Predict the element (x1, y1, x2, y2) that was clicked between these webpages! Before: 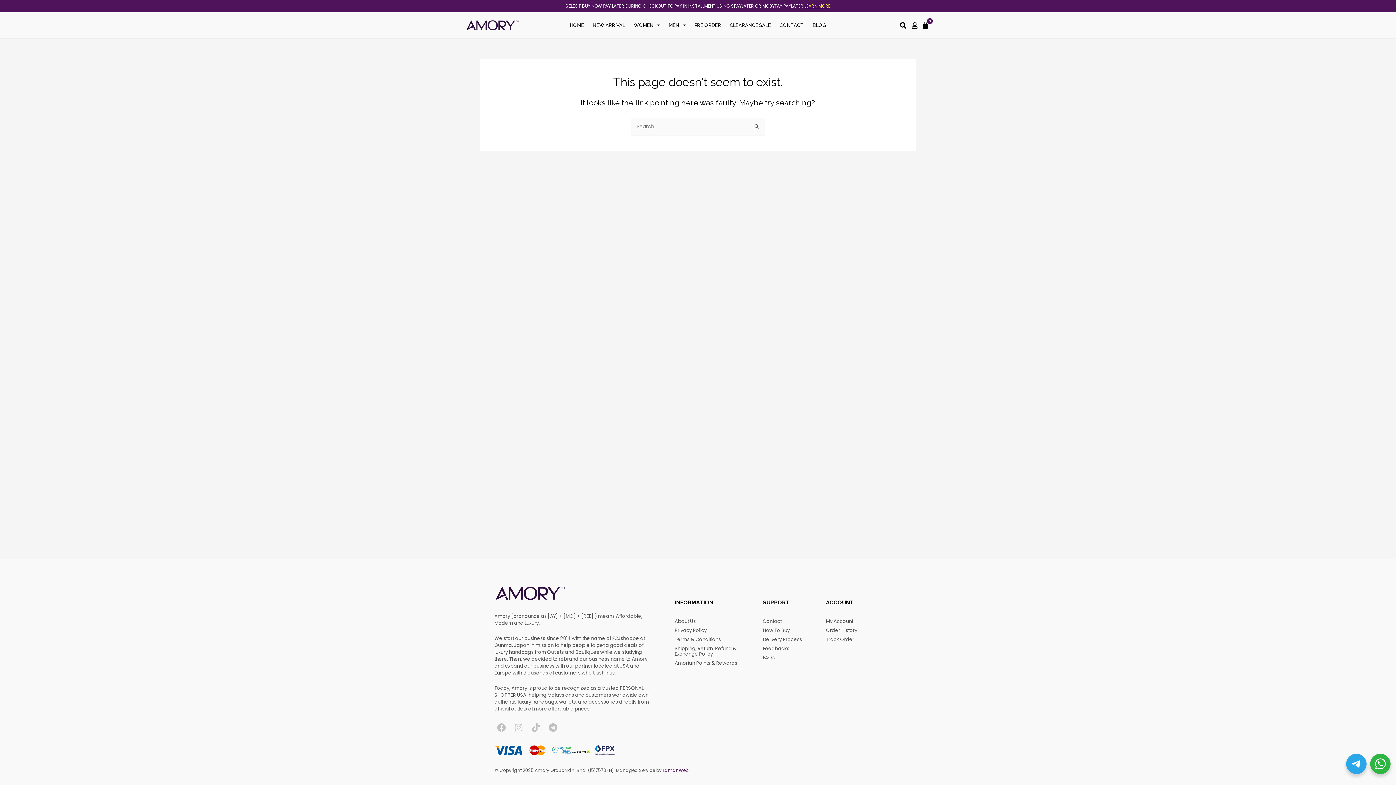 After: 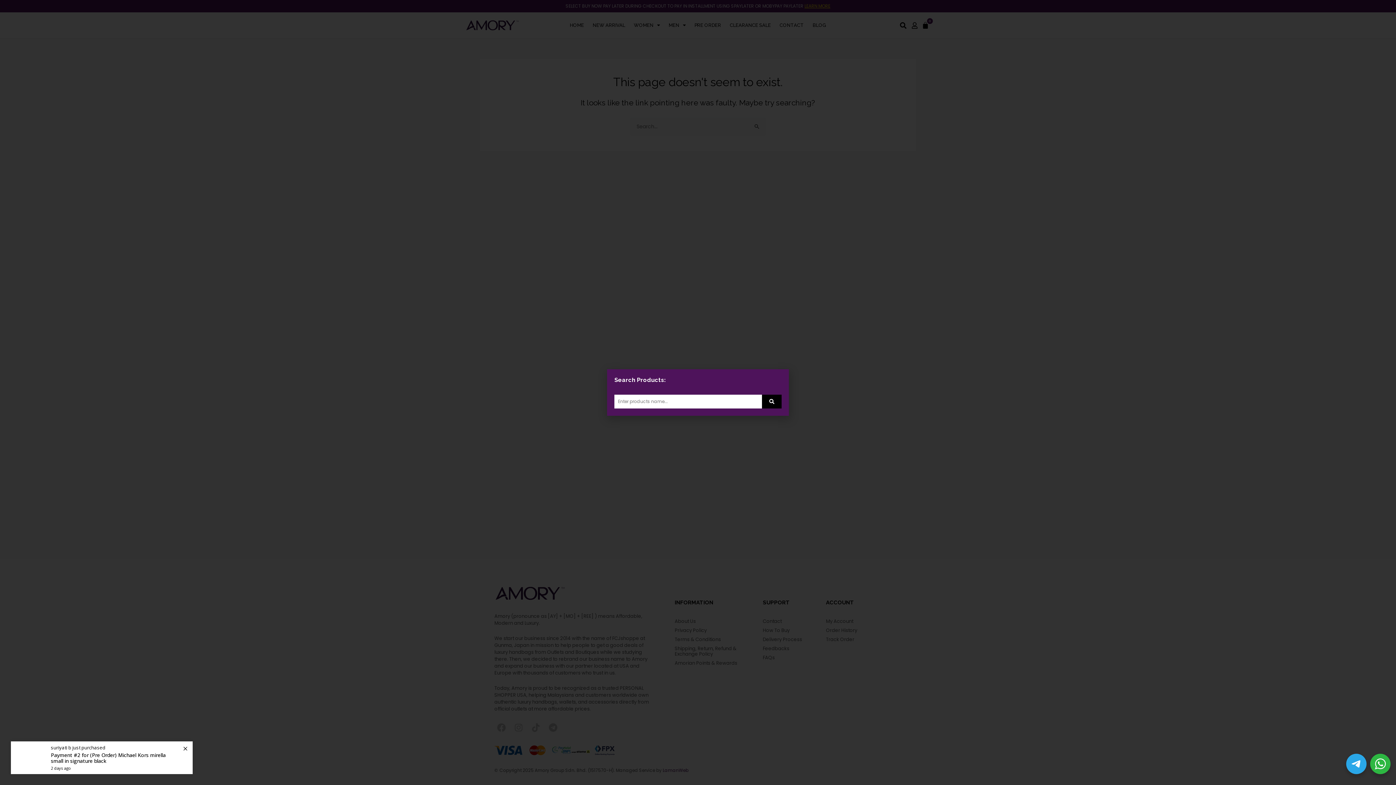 Action: bbox: (900, 22, 910, 28)